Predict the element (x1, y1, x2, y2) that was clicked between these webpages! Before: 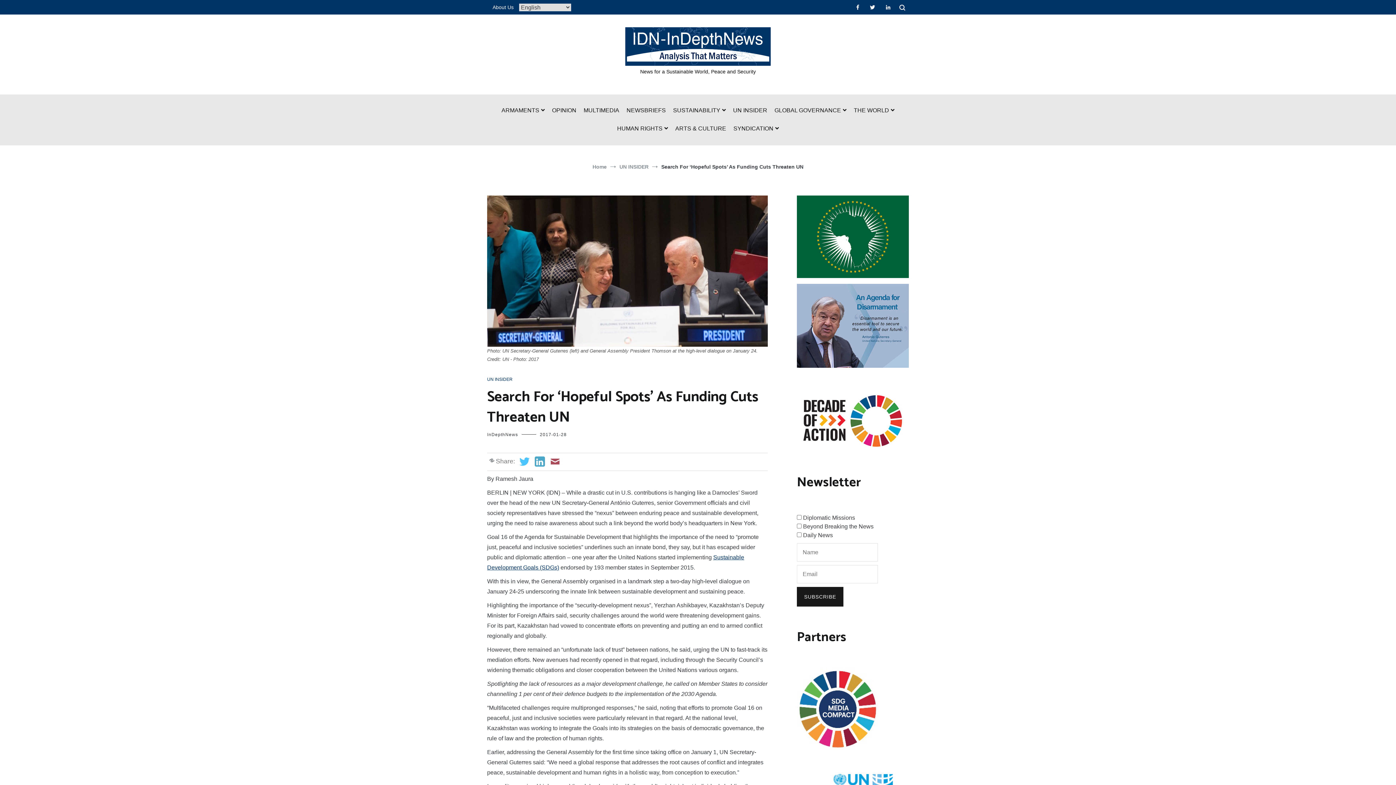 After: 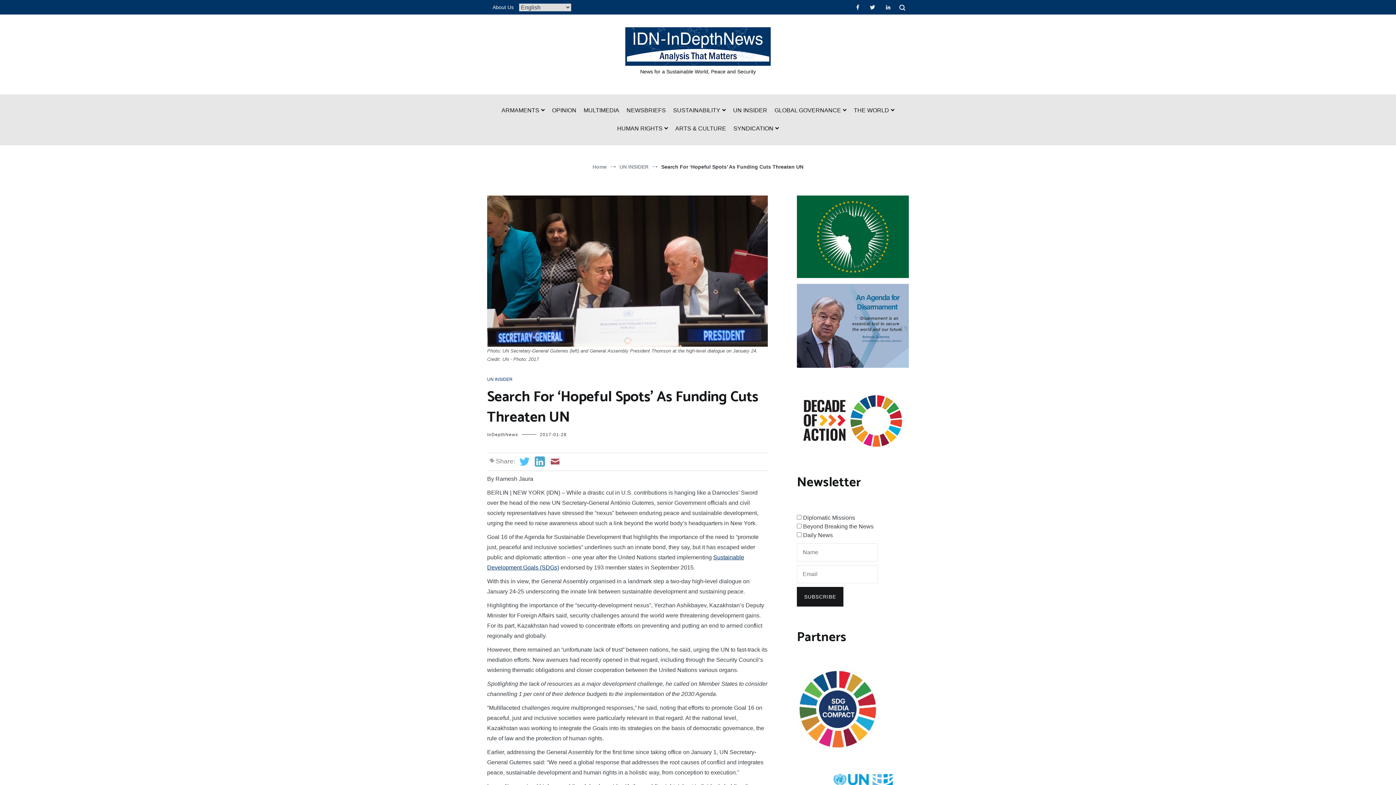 Action: bbox: (797, 668, 878, 750)